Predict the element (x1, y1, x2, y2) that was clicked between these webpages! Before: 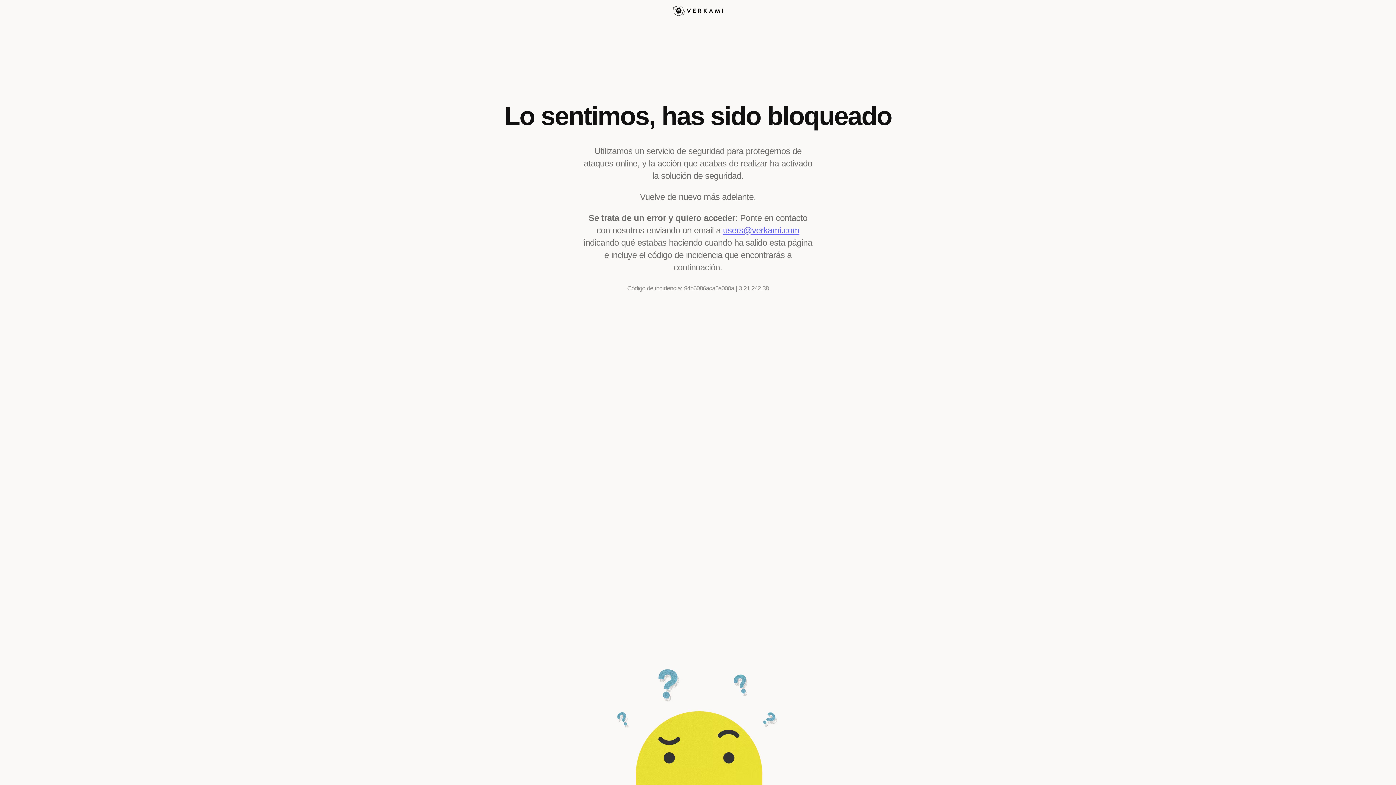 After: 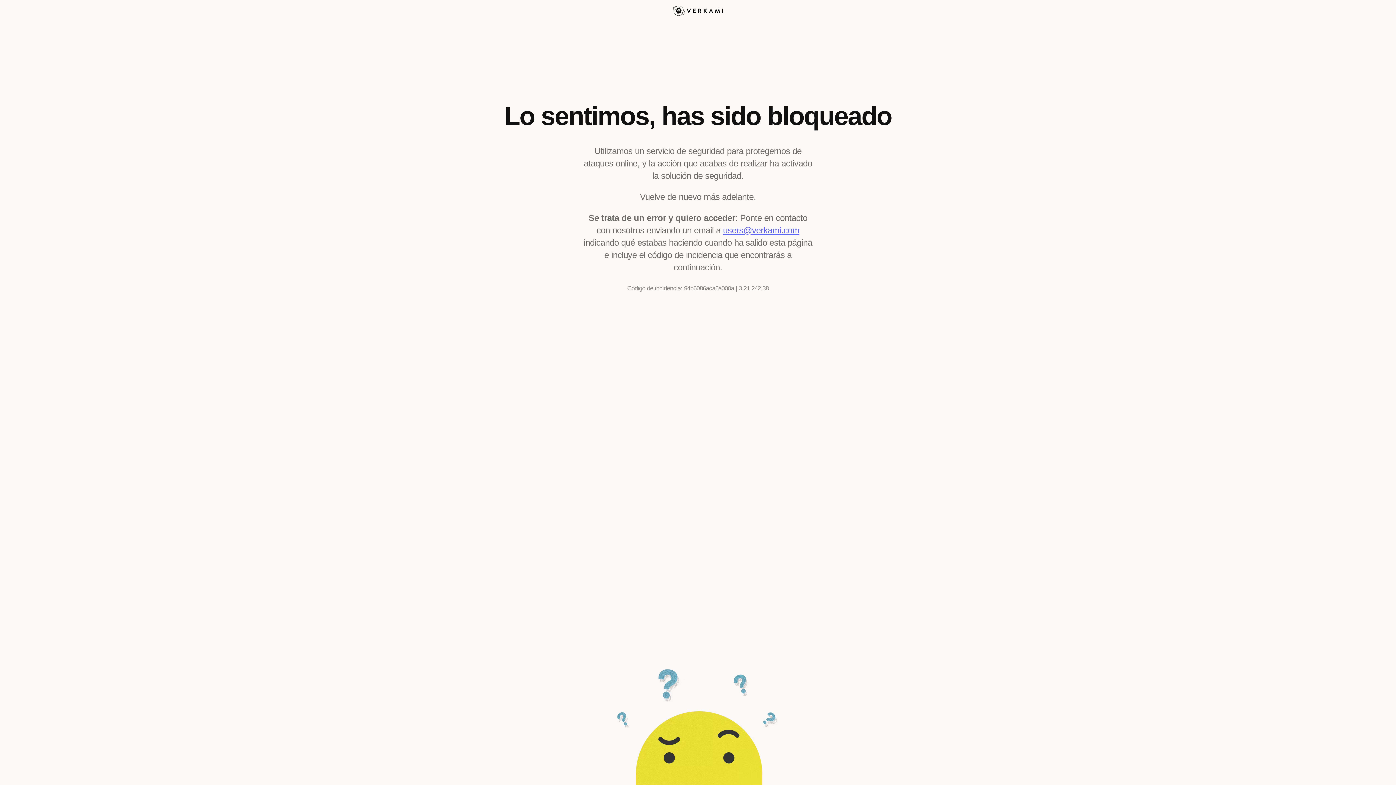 Action: bbox: (723, 225, 799, 235) label: users@verkami.com